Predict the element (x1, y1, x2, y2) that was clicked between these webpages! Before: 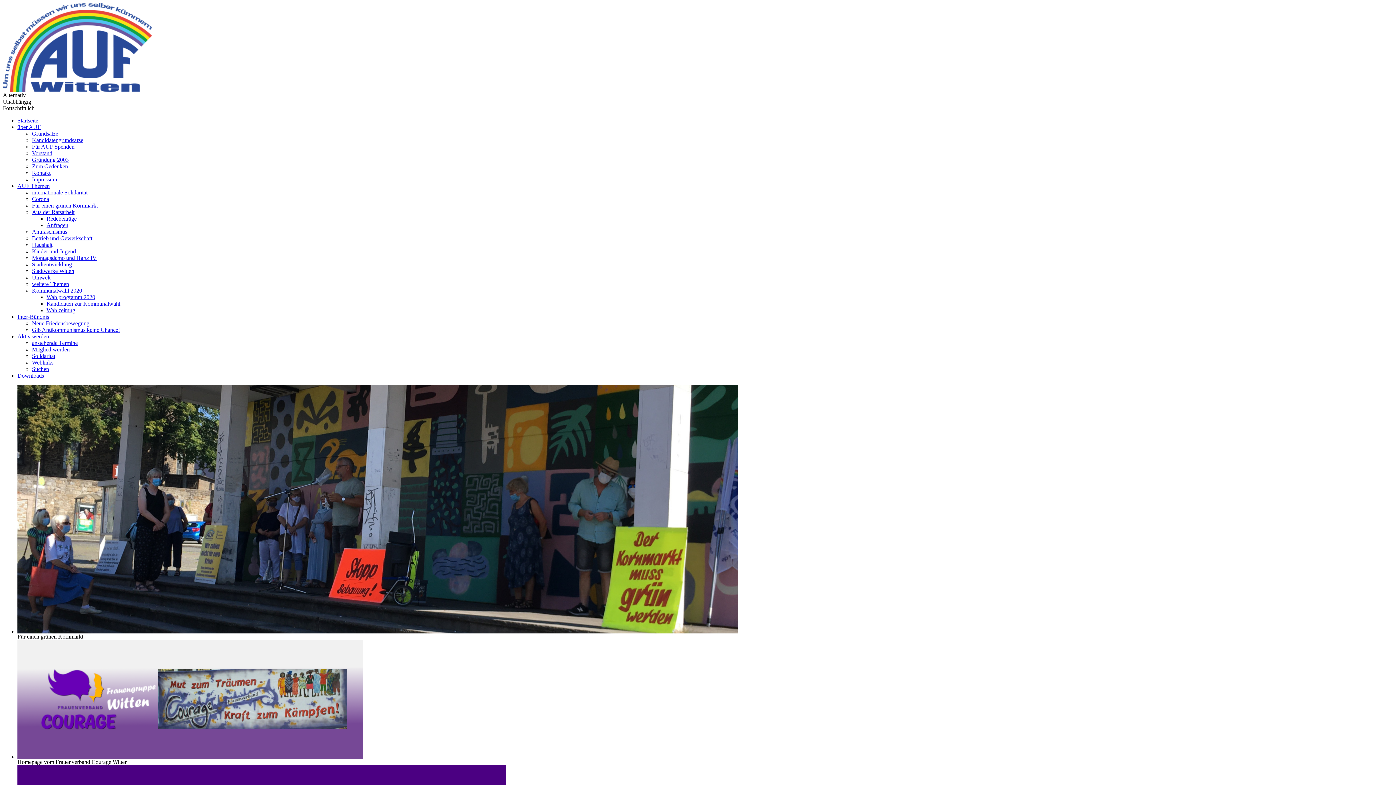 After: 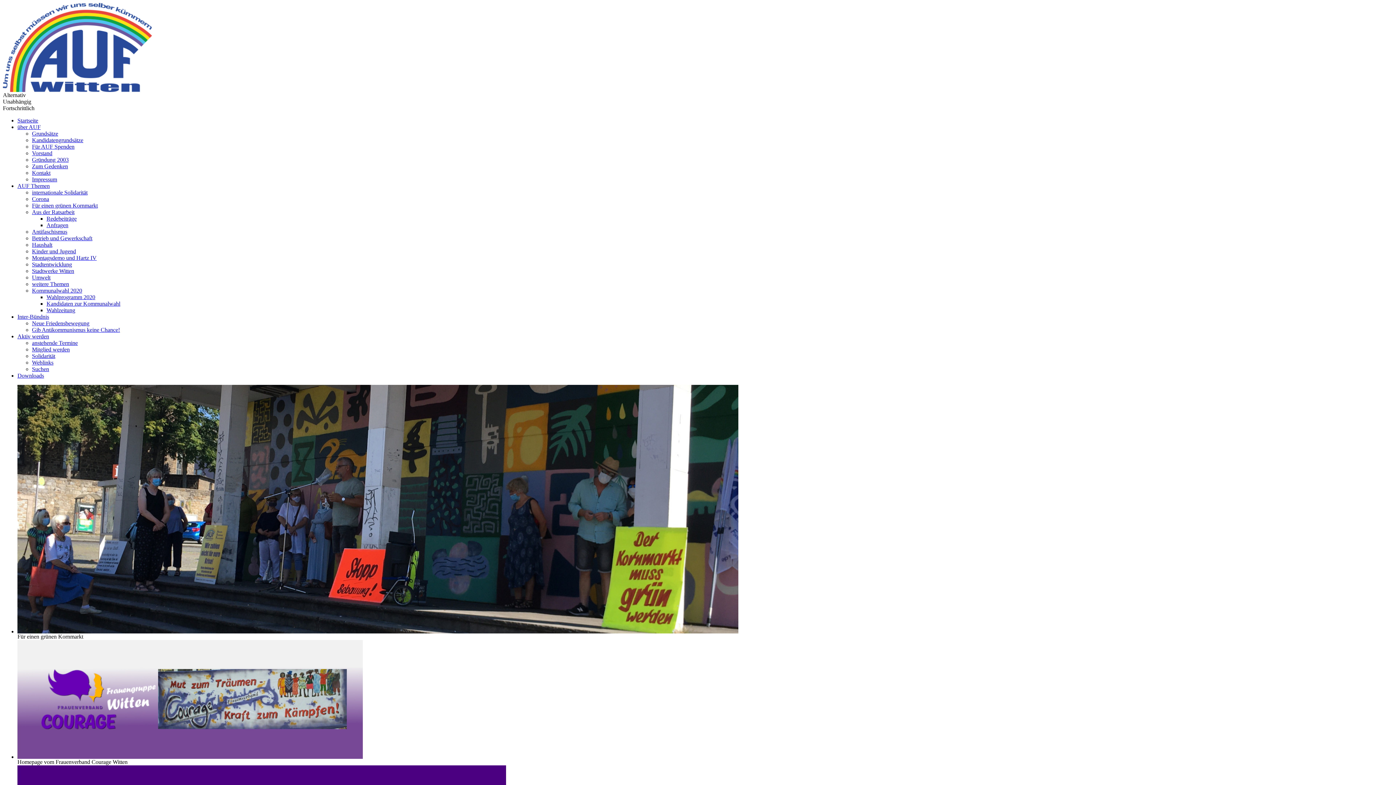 Action: bbox: (32, 274, 50, 280) label: Umwelt